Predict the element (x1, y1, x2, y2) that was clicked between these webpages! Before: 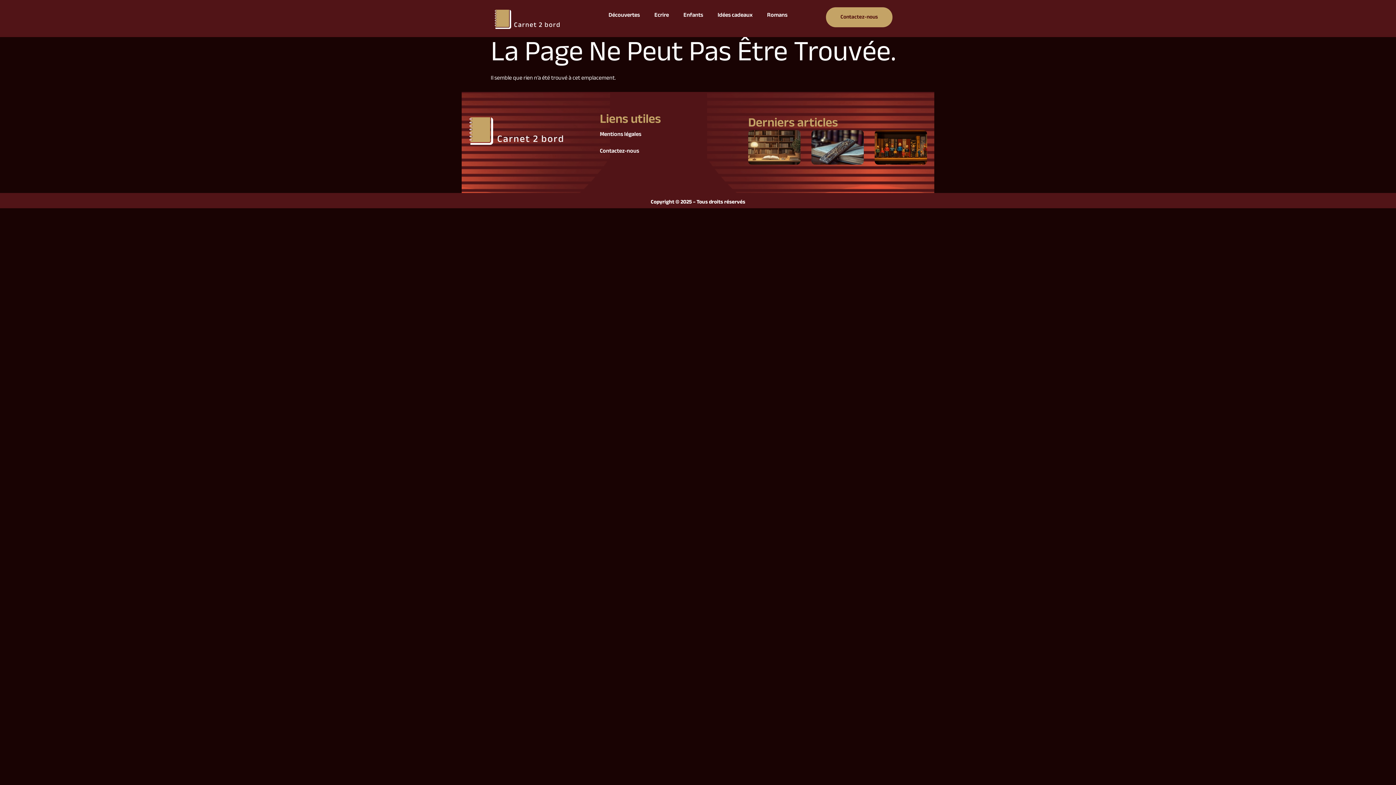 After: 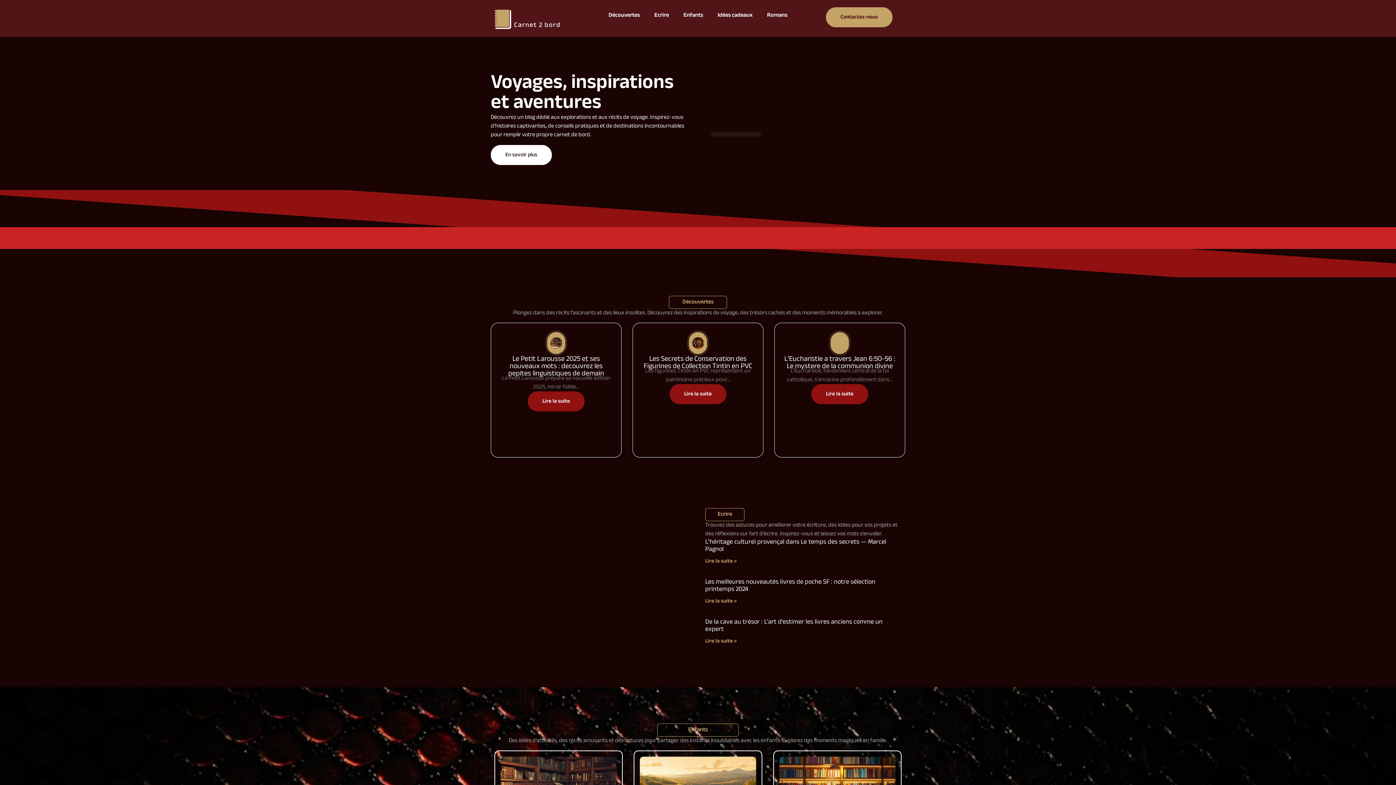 Action: bbox: (469, 113, 578, 146)